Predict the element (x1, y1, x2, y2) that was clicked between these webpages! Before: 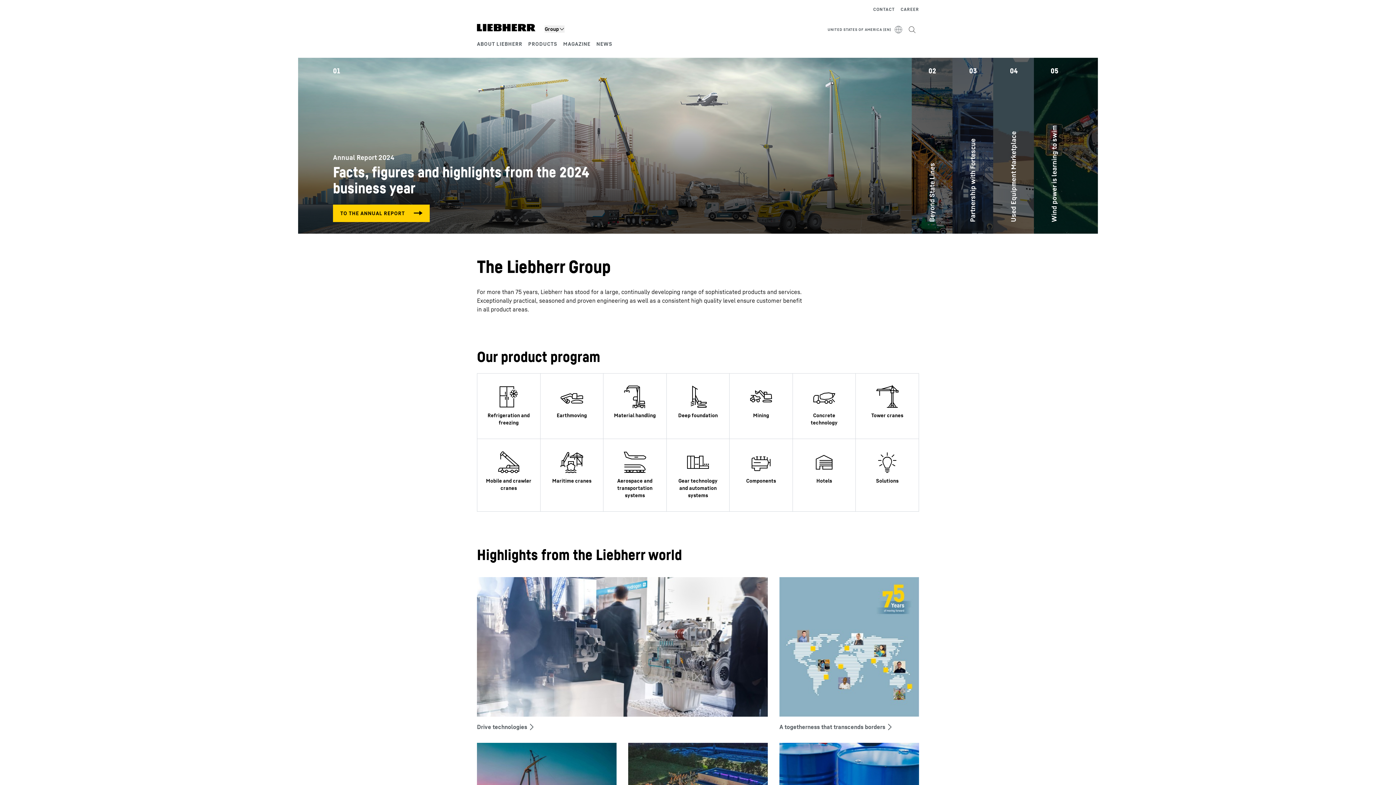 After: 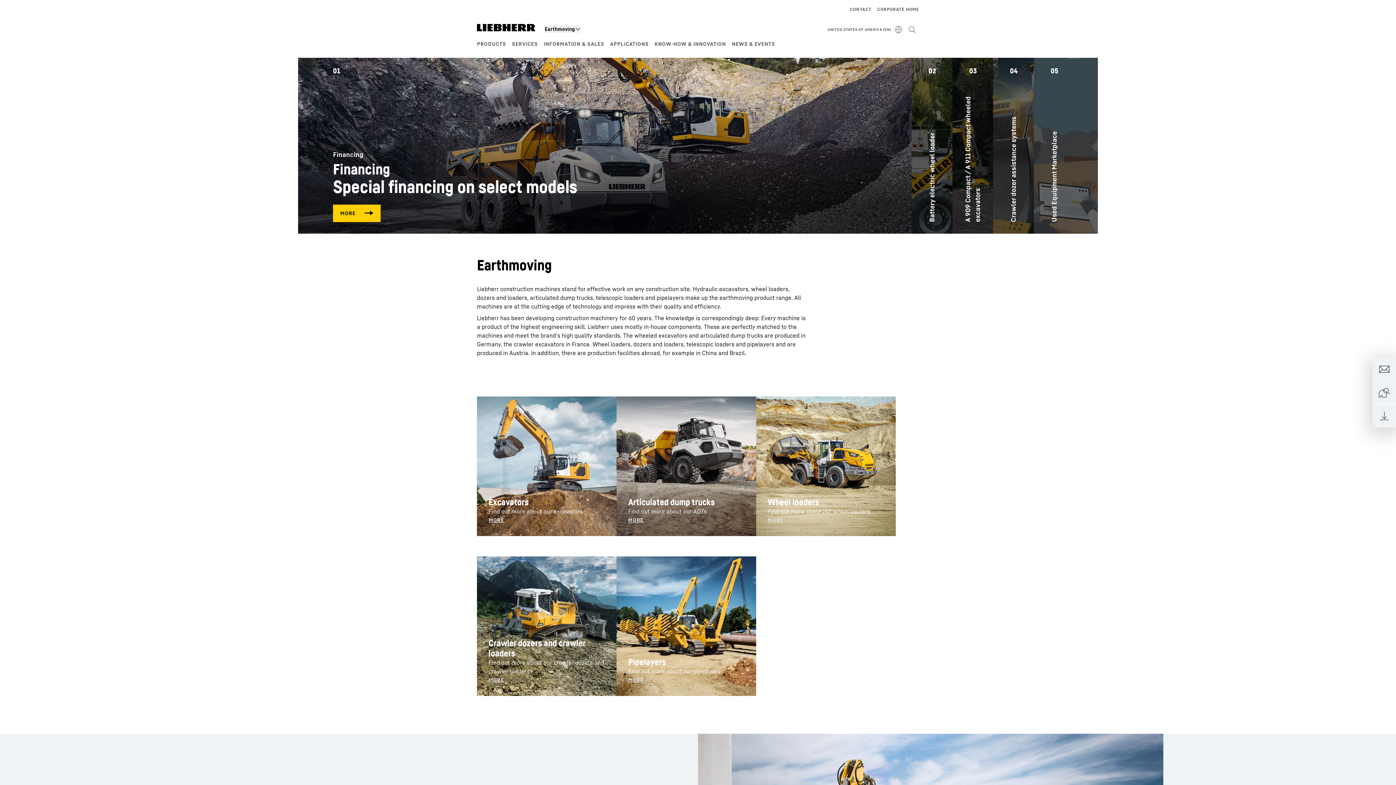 Action: bbox: (540, 373, 603, 439)